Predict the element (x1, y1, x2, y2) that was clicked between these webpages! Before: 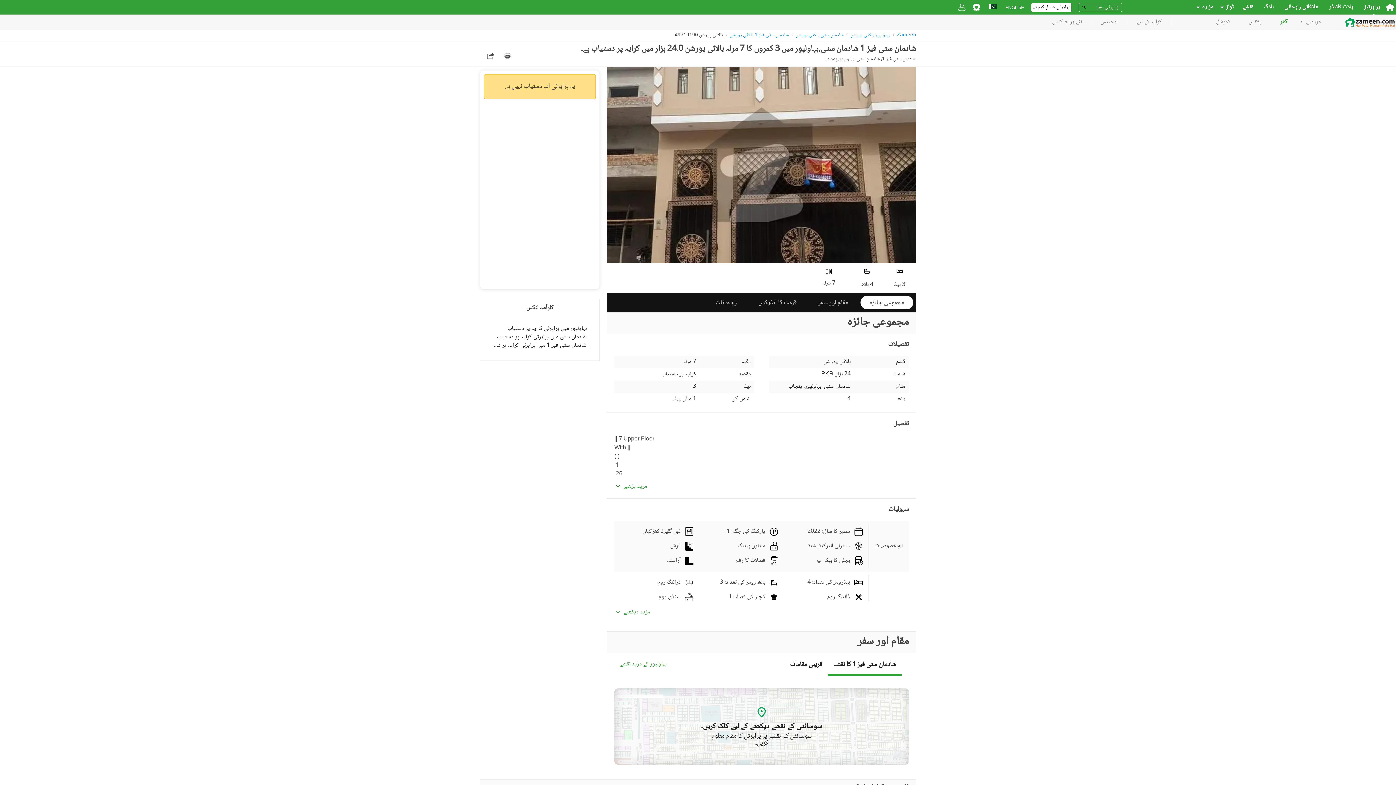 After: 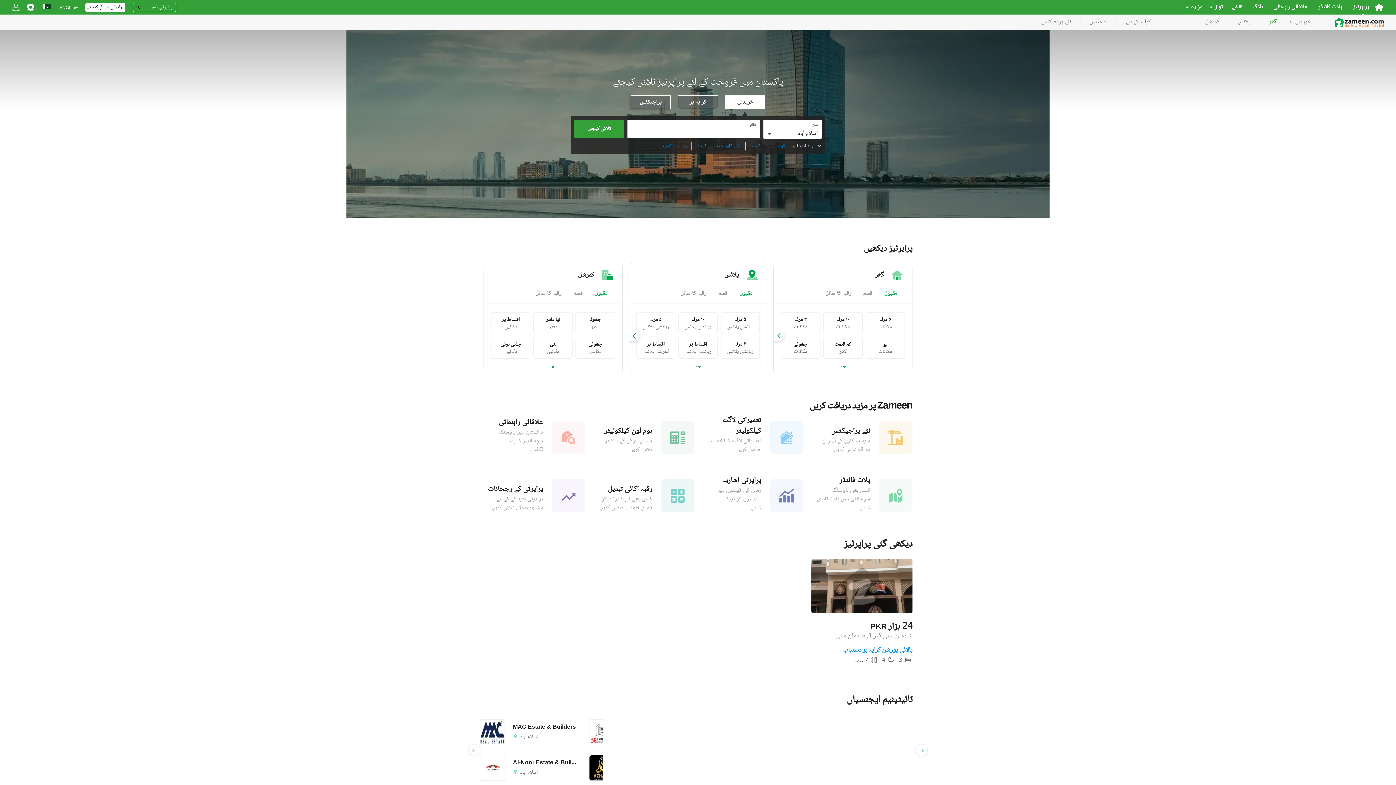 Action: bbox: (1358, 2, 1385, 11) label: پراپرٹیز